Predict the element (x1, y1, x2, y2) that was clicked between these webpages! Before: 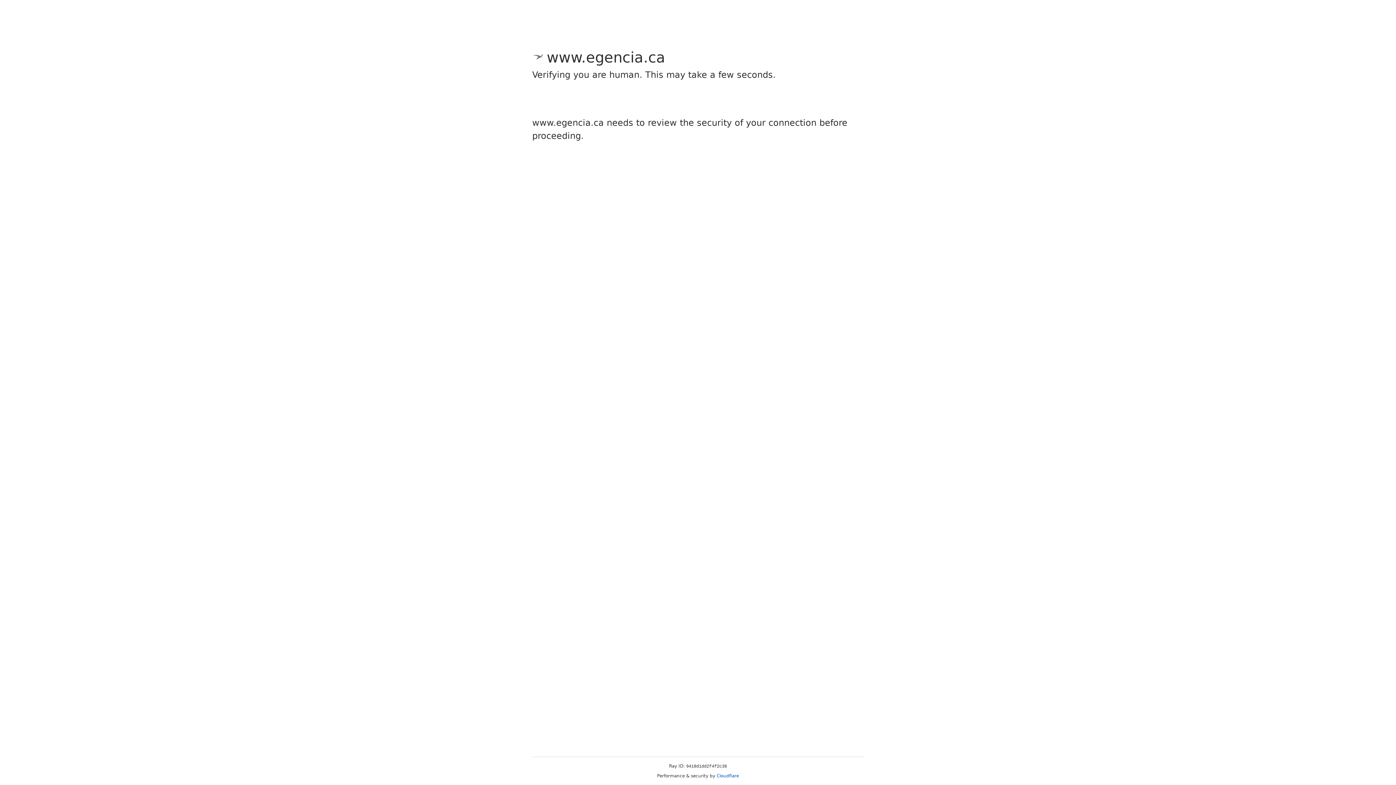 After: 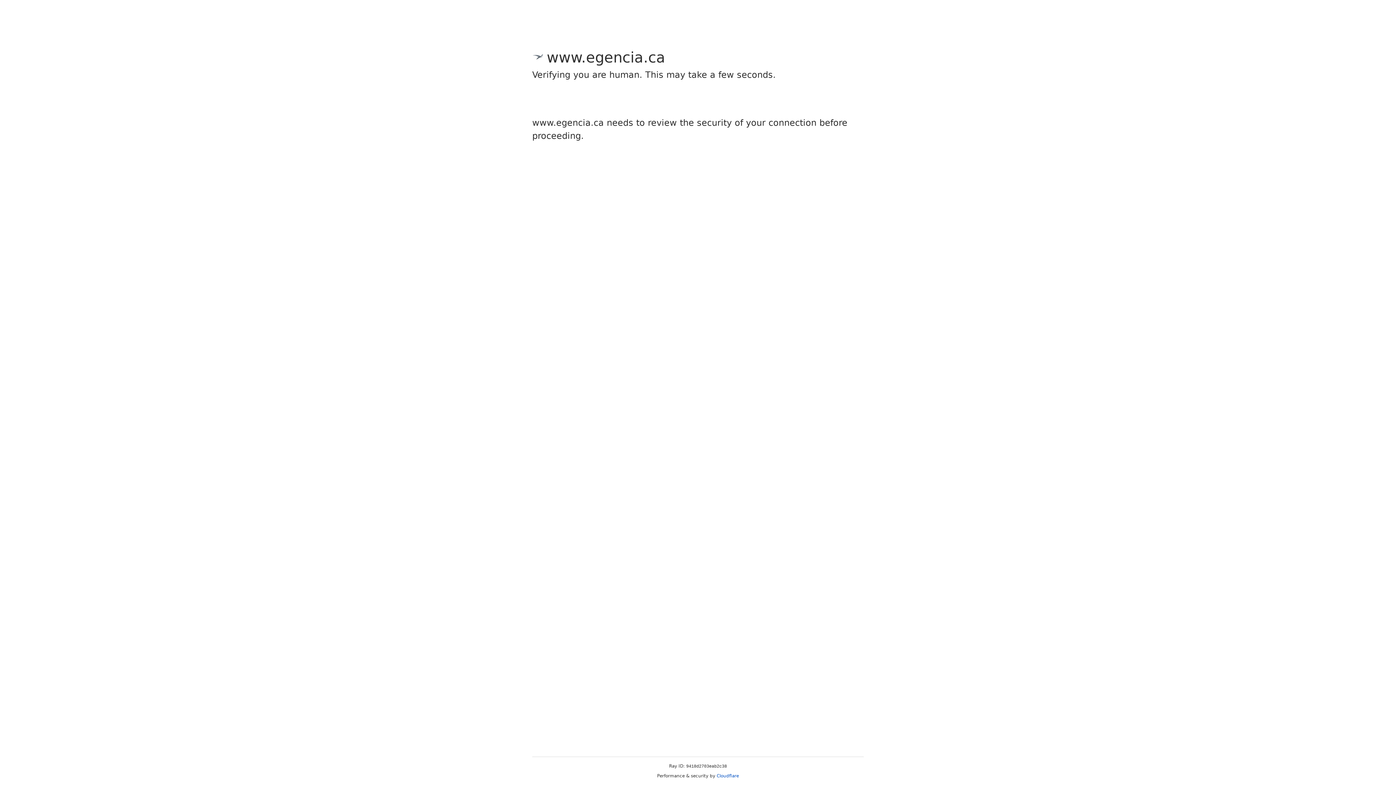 Action: bbox: (716, 773, 739, 778) label: Cloudflare